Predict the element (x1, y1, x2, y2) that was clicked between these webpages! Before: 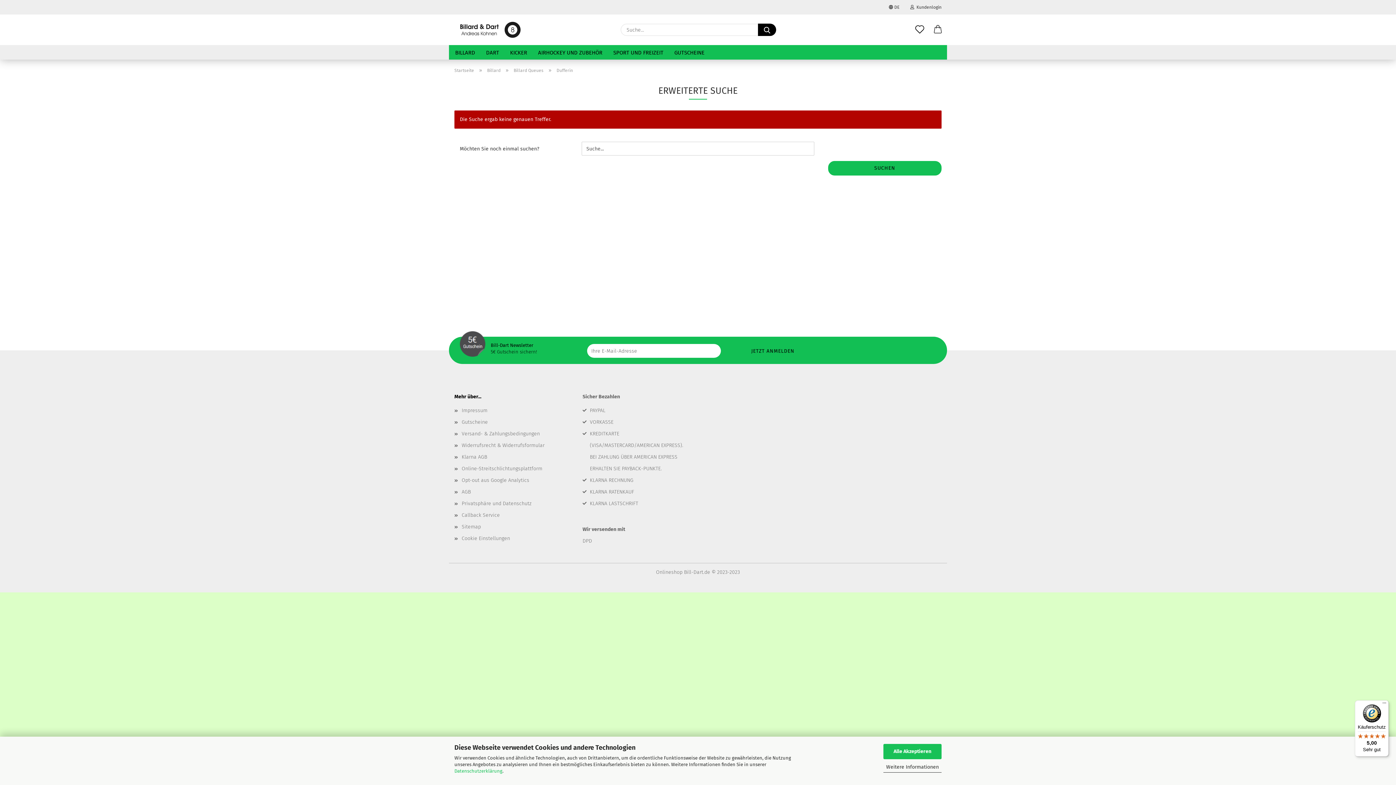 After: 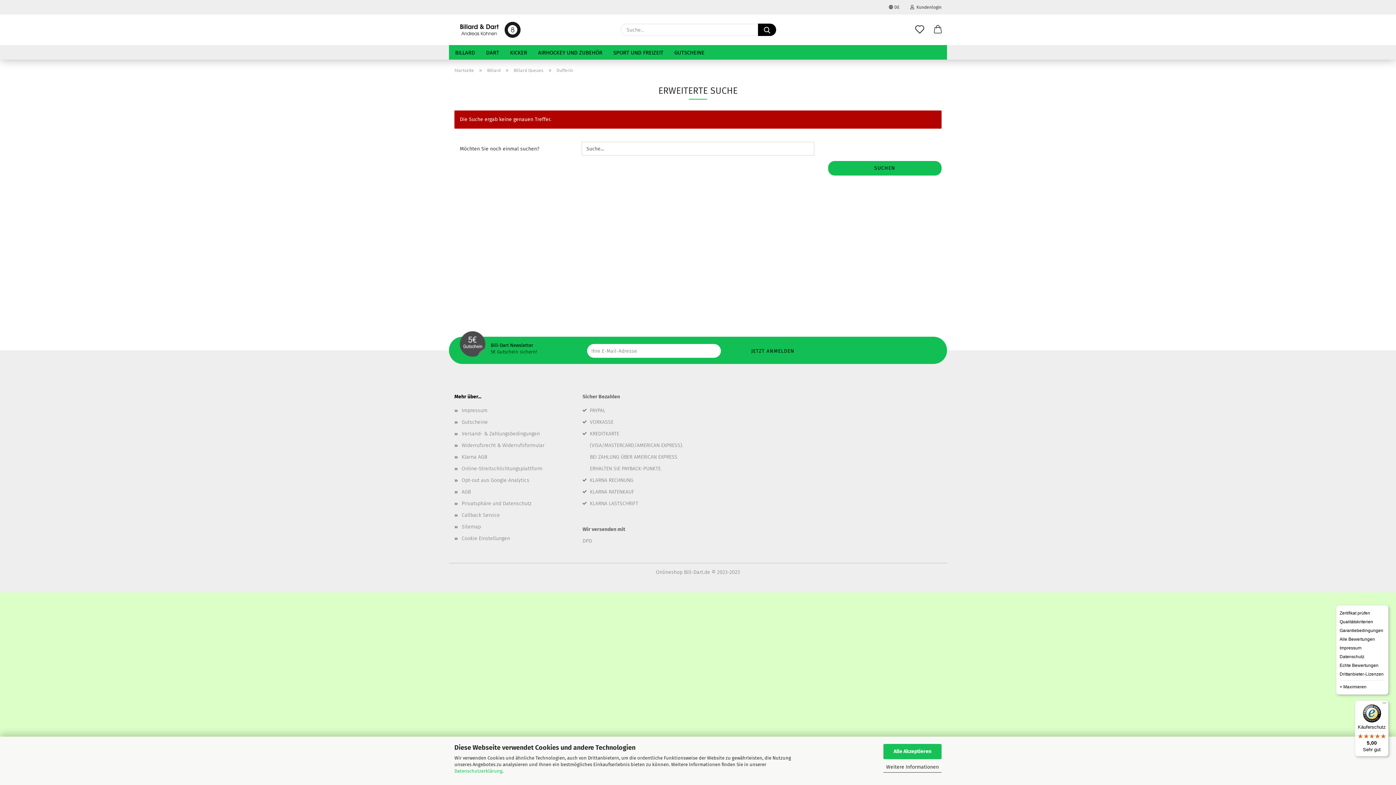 Action: bbox: (1380, 700, 1389, 709) label: Menü